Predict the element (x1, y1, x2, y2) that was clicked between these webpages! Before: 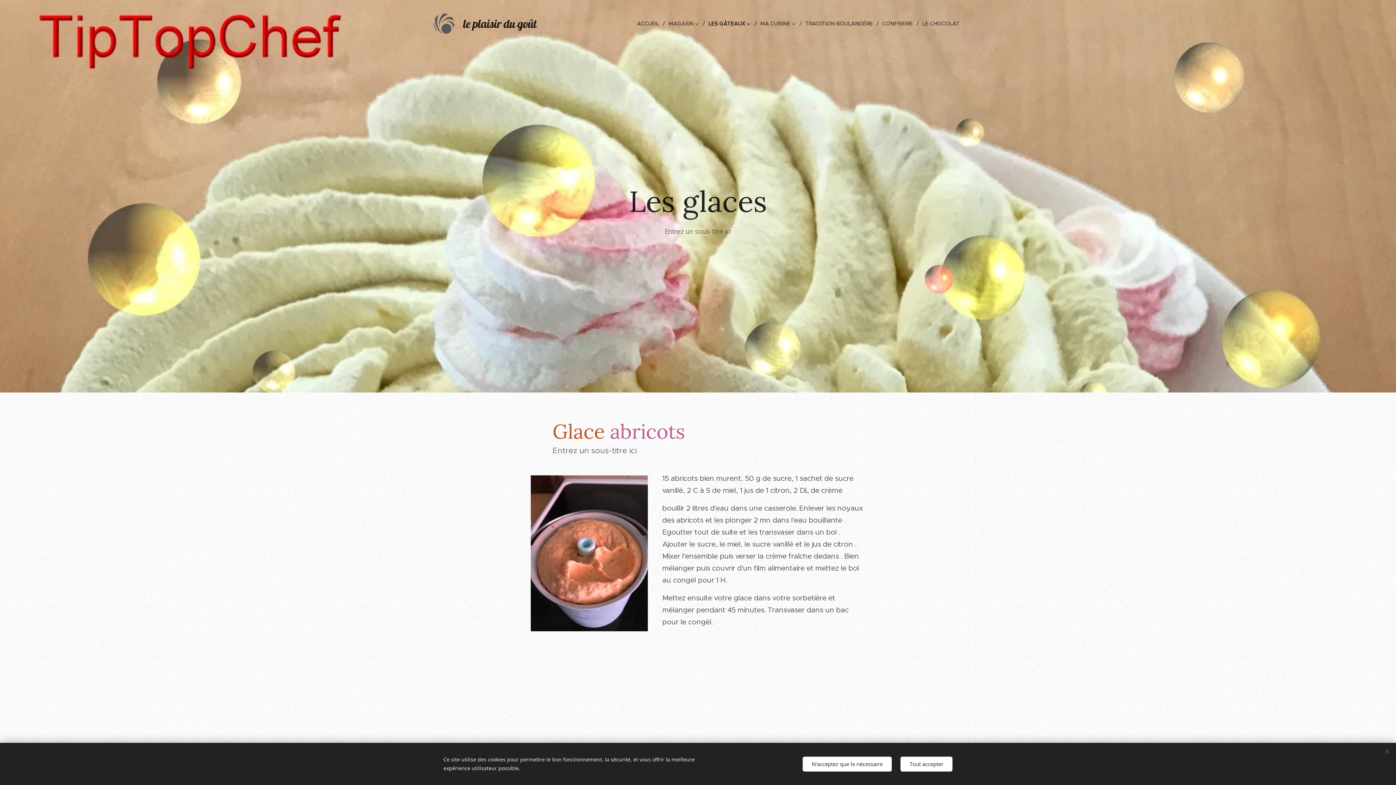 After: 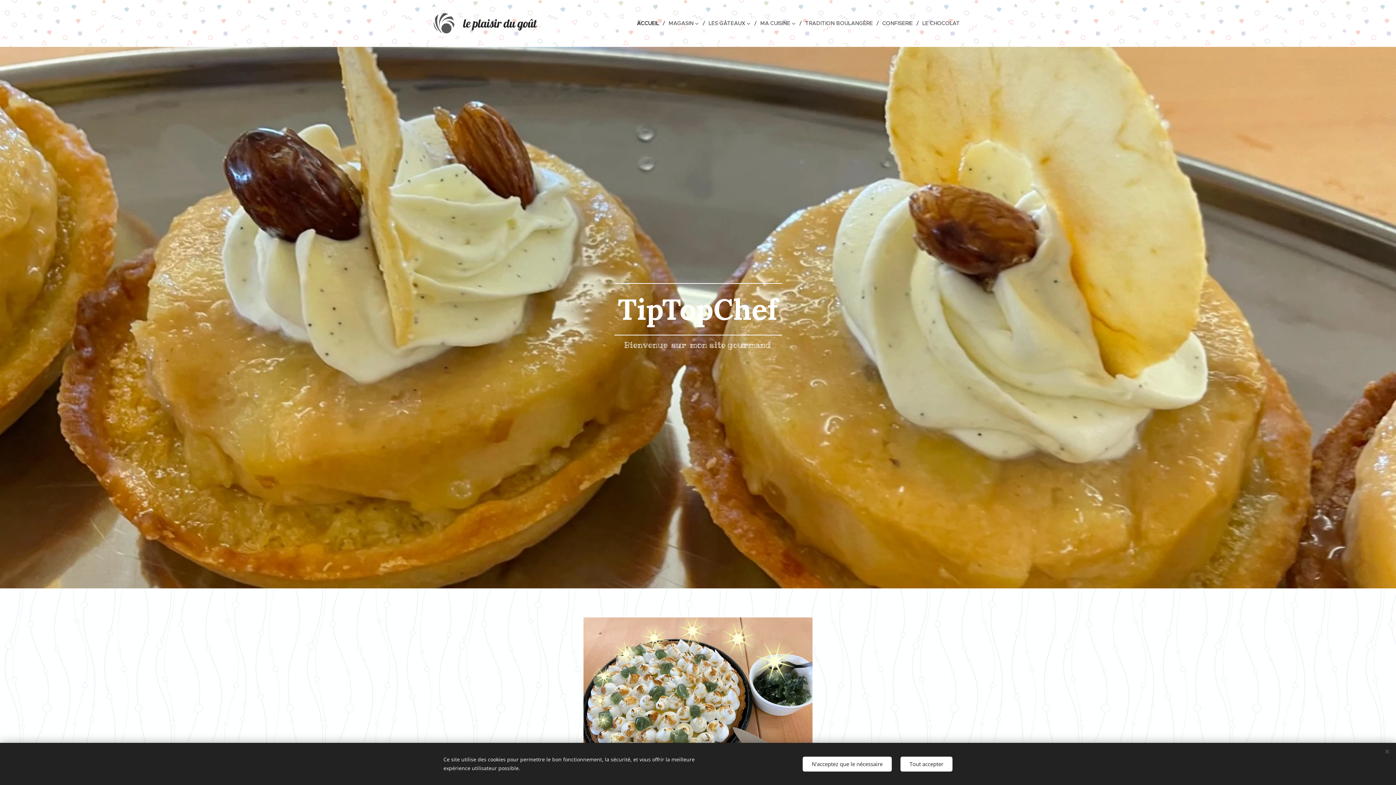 Action: label: ACCUEIL bbox: (635, 14, 665, 32)